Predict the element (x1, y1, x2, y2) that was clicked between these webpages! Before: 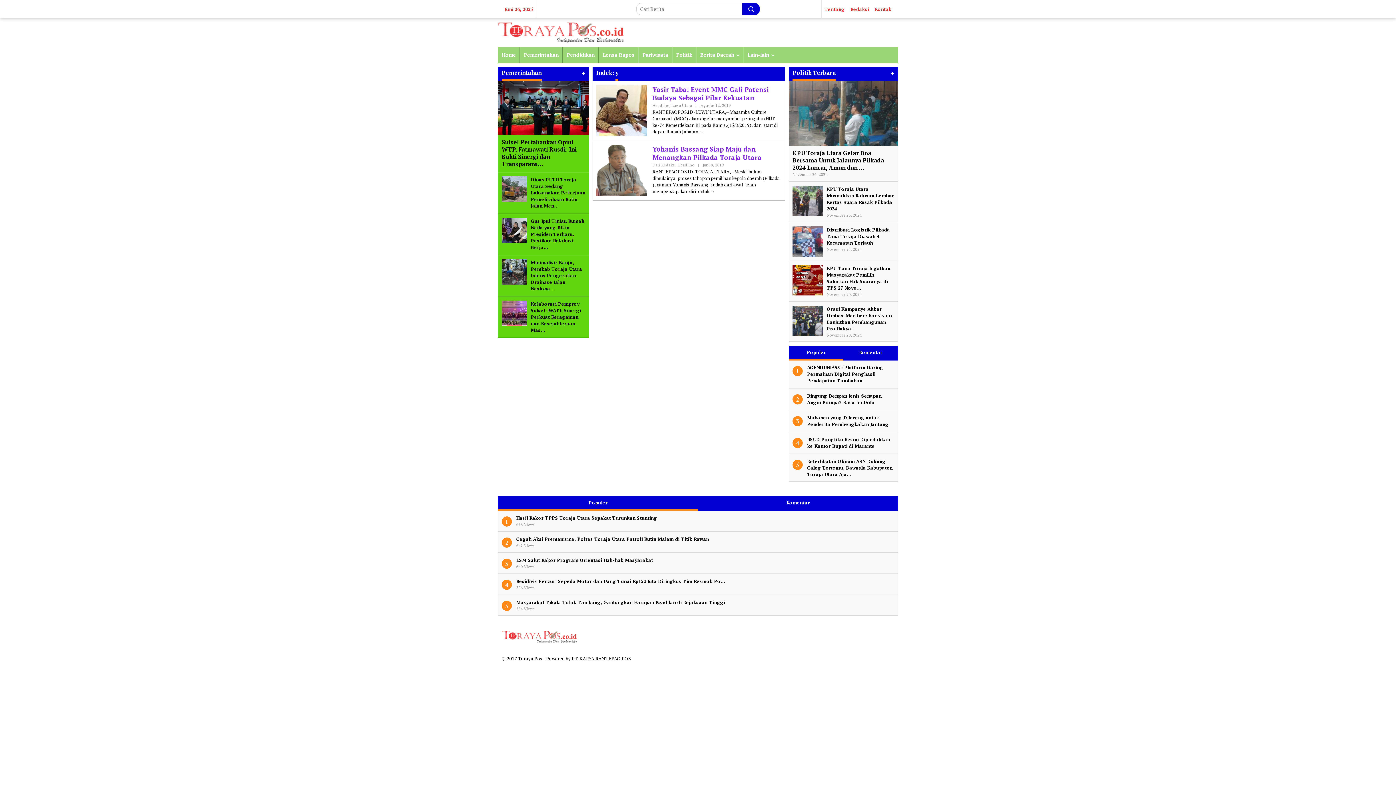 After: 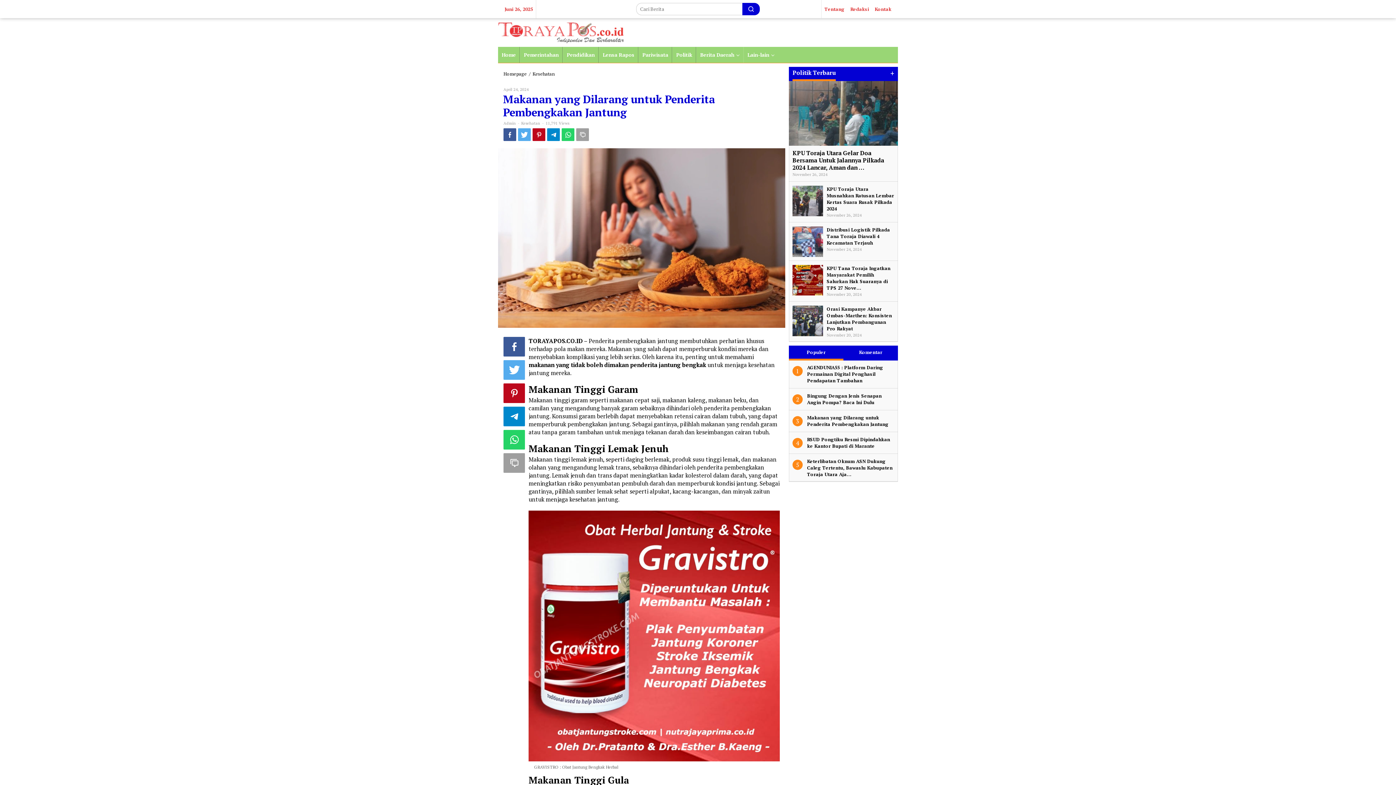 Action: bbox: (807, 414, 888, 427) label: Makanan yang Dilarang untuk Penderita Pembengkakan Jantung